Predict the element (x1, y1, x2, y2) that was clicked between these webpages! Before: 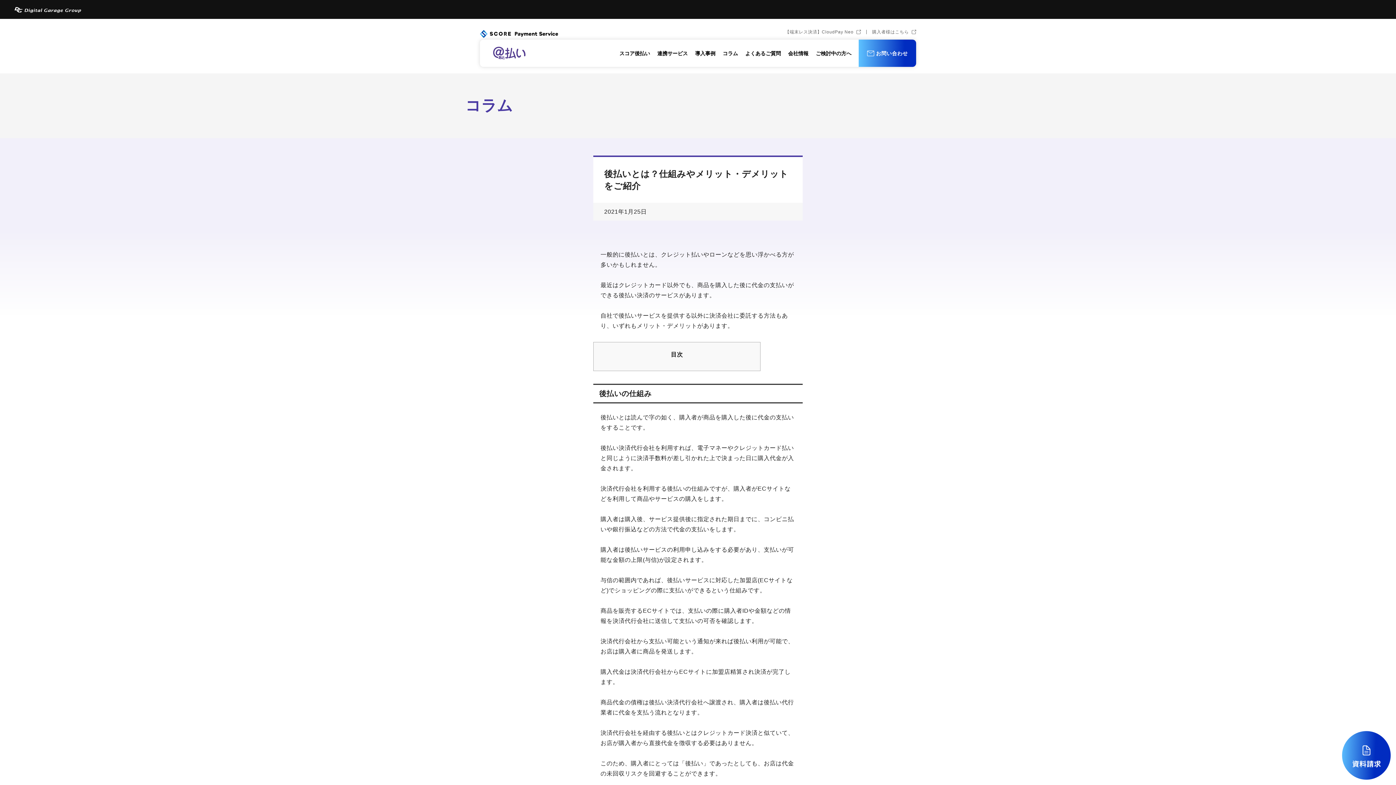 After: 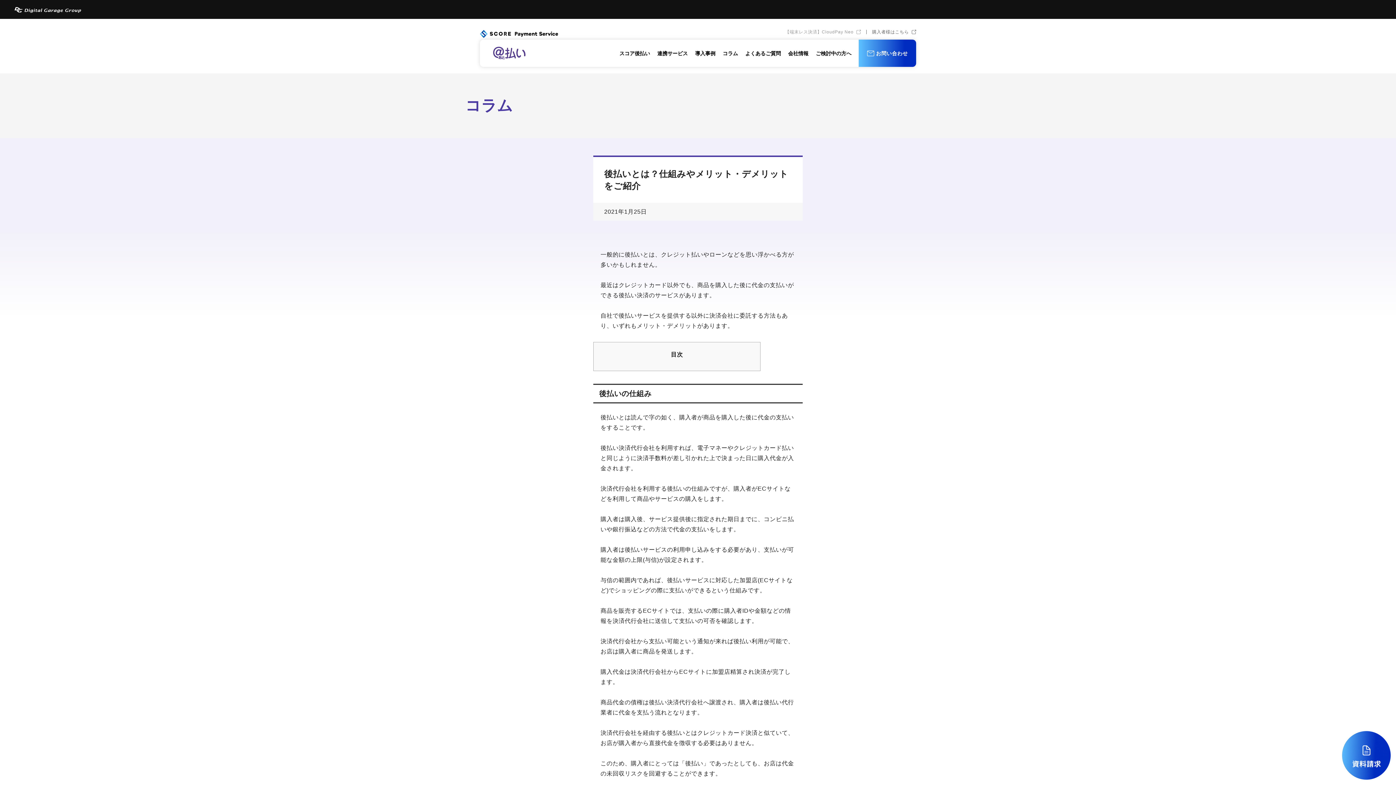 Action: bbox: (785, 29, 861, 34) label: 【端末レス決済】CloudPay Neo